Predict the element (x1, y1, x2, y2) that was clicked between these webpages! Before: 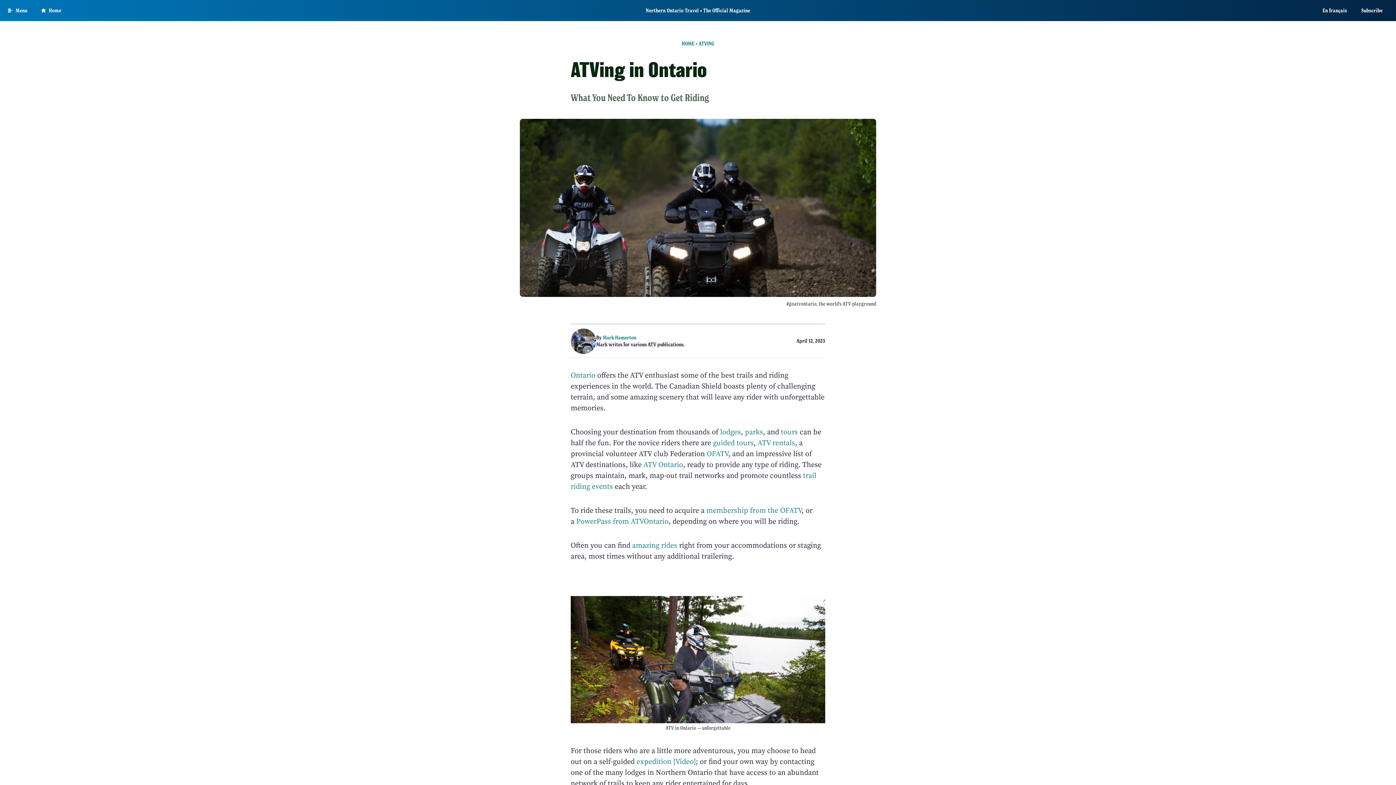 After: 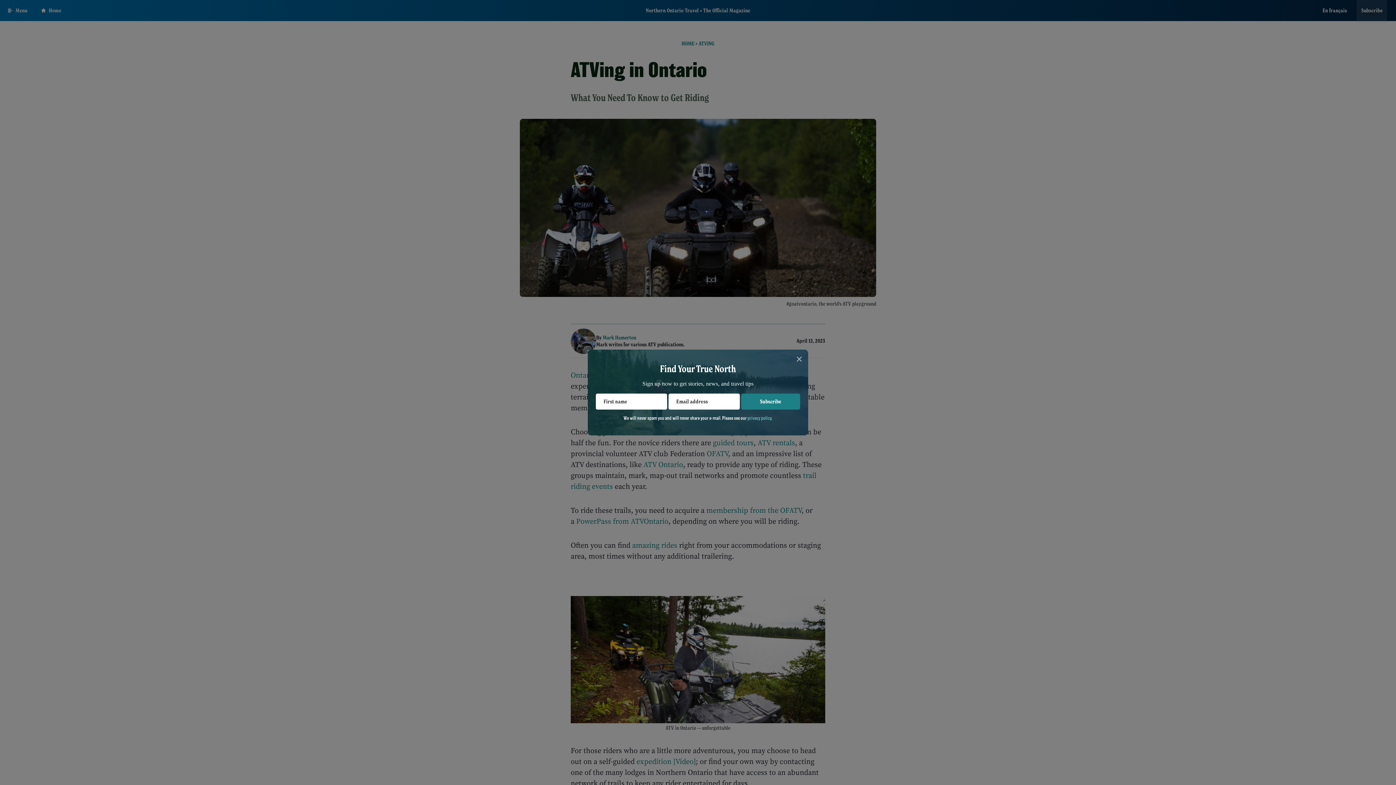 Action: bbox: (1357, 0, 1387, 21) label: Subscribe